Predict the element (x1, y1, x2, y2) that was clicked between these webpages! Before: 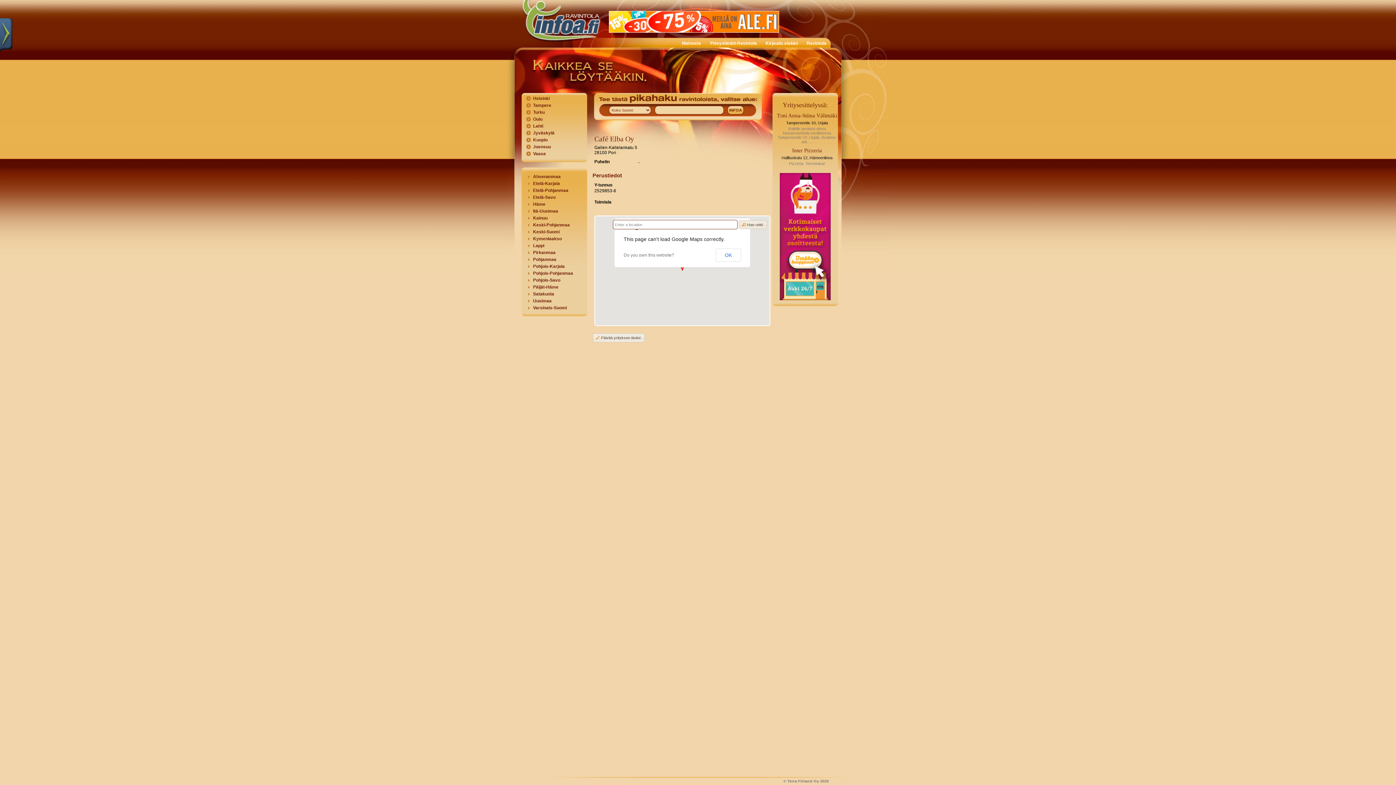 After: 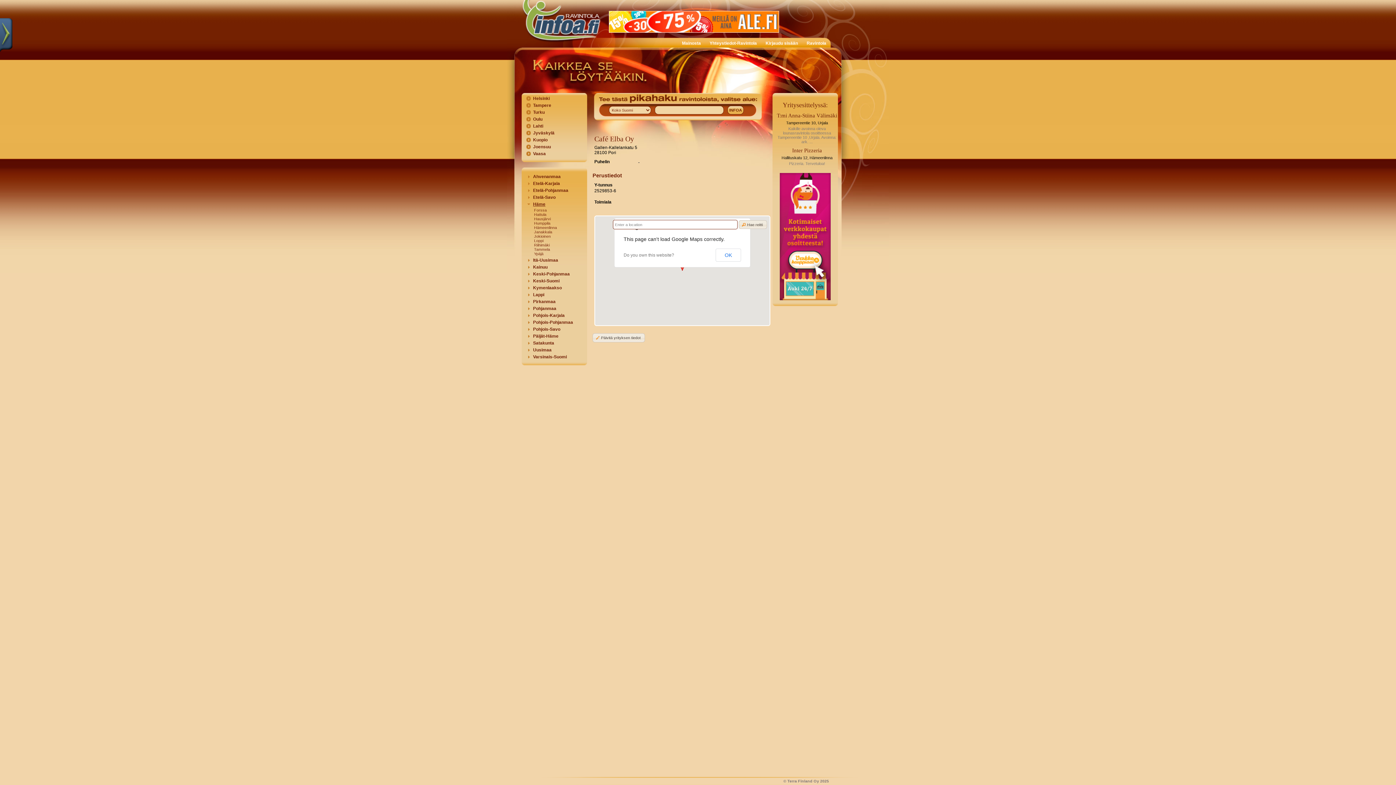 Action: bbox: (523, 201, 545, 206) label: Häme